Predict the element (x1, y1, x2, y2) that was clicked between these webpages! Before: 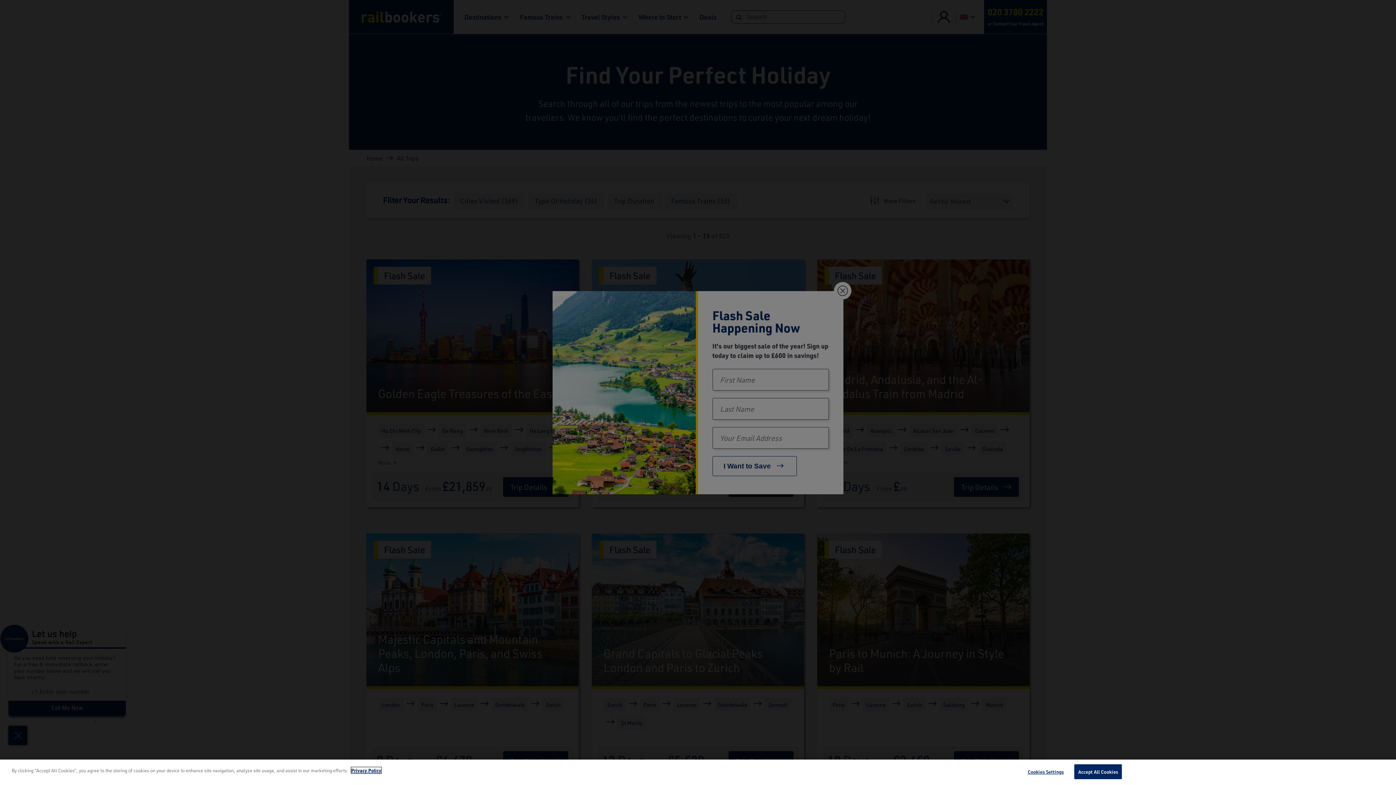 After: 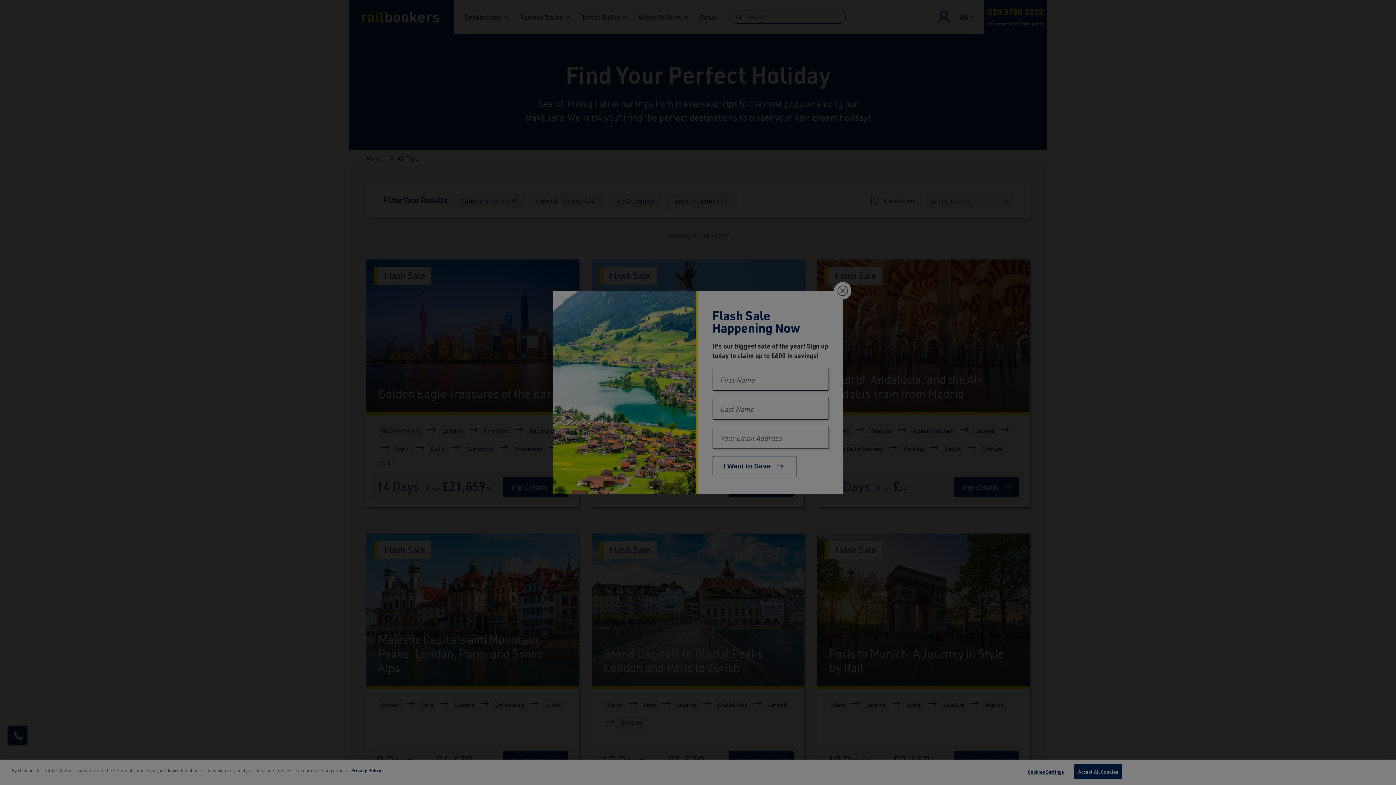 Action: bbox: (1023, 765, 1068, 779) label: Cookies Settings